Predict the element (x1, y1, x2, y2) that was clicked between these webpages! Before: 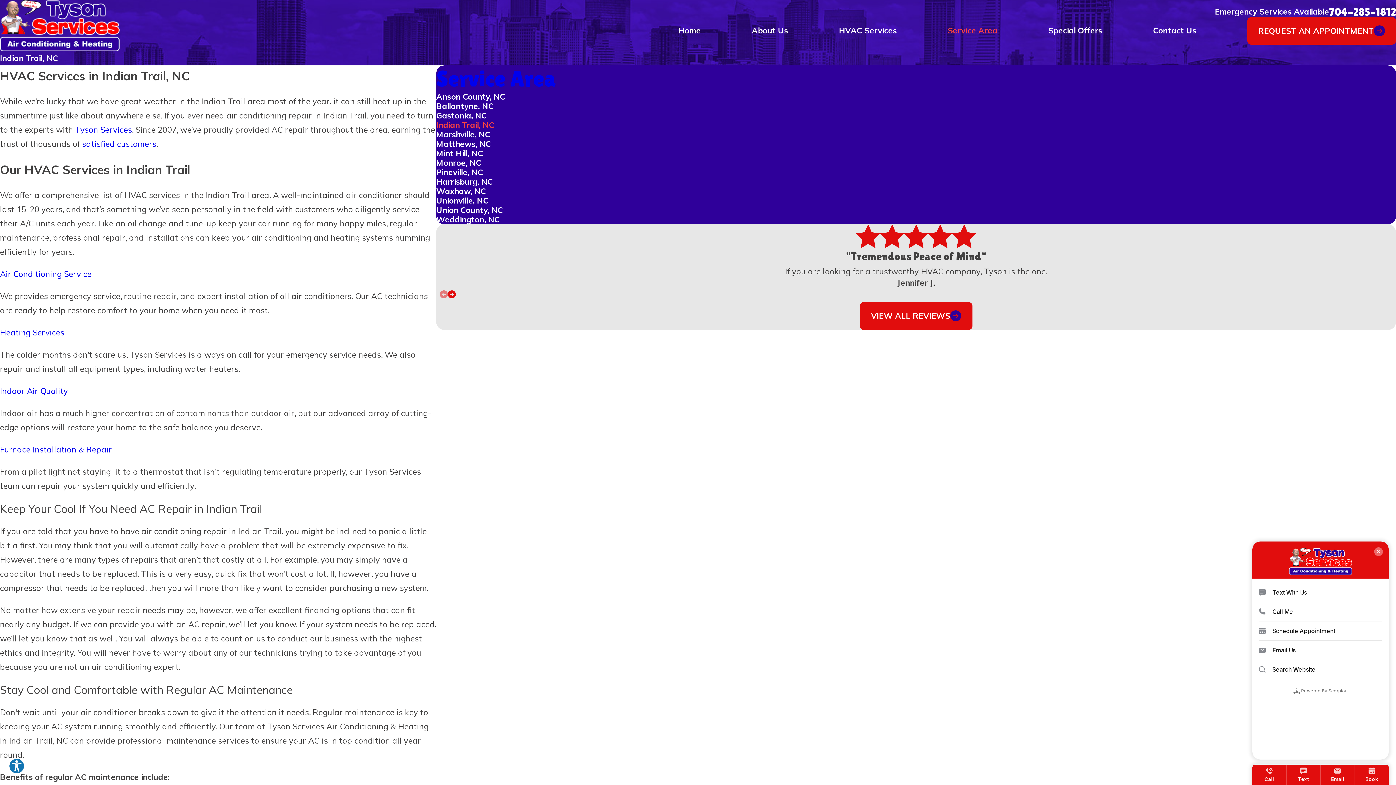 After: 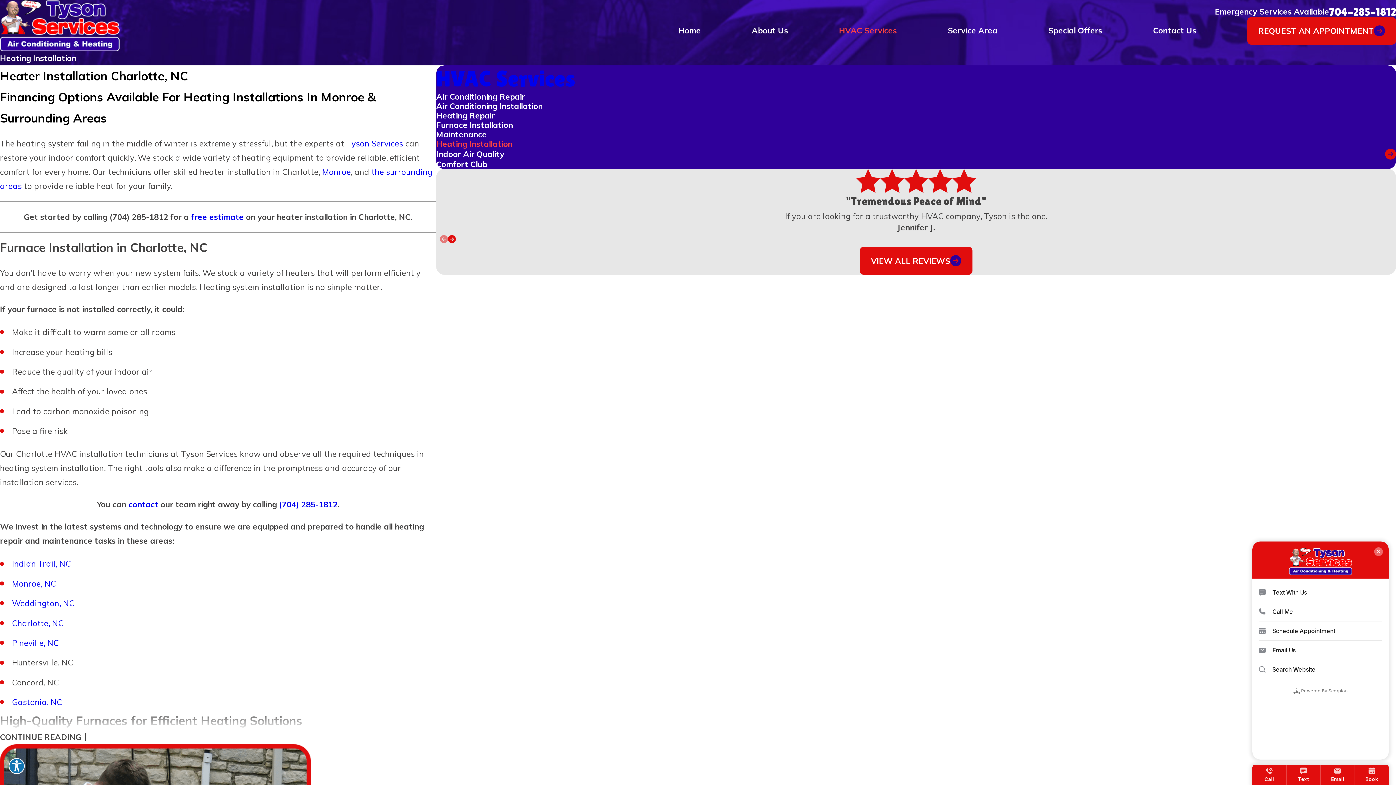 Action: label: Heating Services bbox: (0, 327, 64, 337)